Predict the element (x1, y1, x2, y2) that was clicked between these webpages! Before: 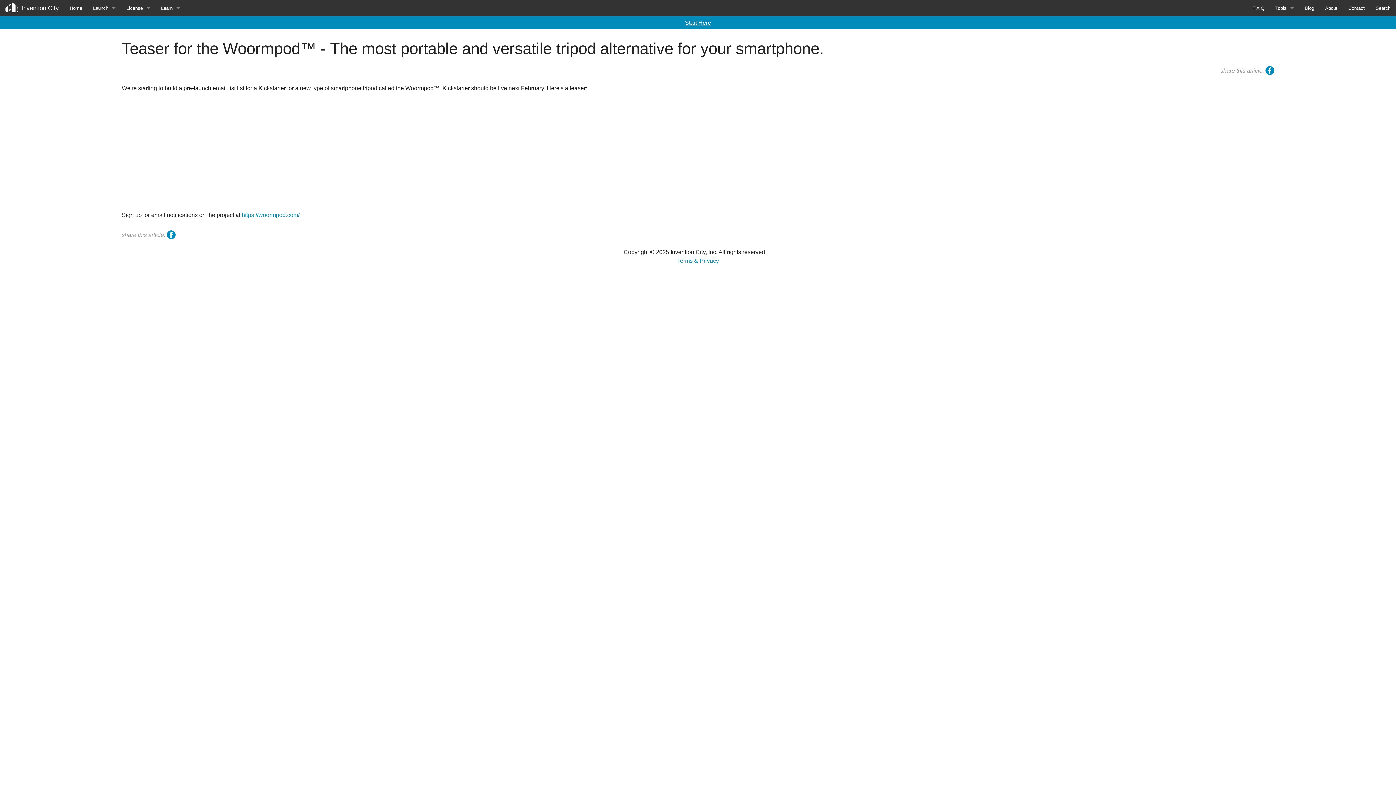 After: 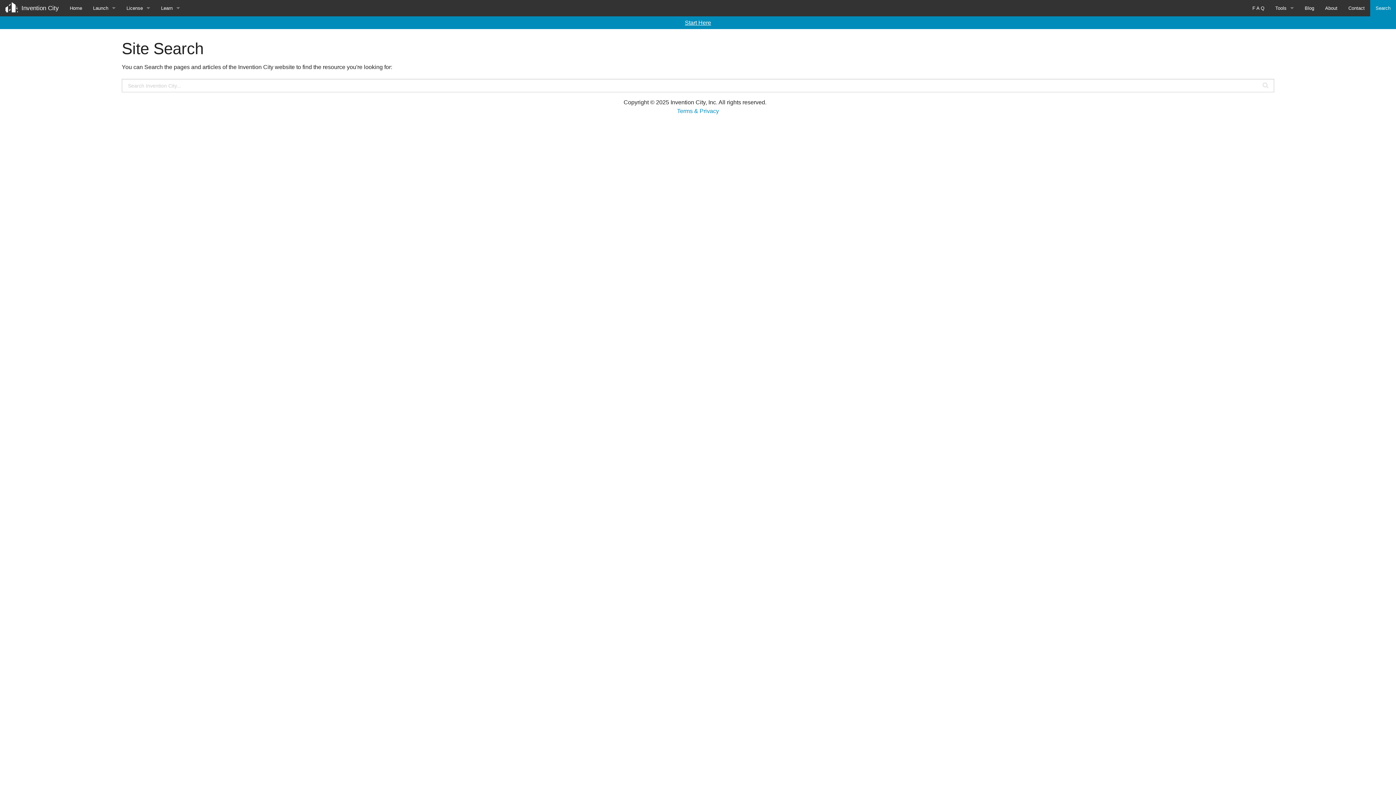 Action: label: Search bbox: (1370, 0, 1396, 16)